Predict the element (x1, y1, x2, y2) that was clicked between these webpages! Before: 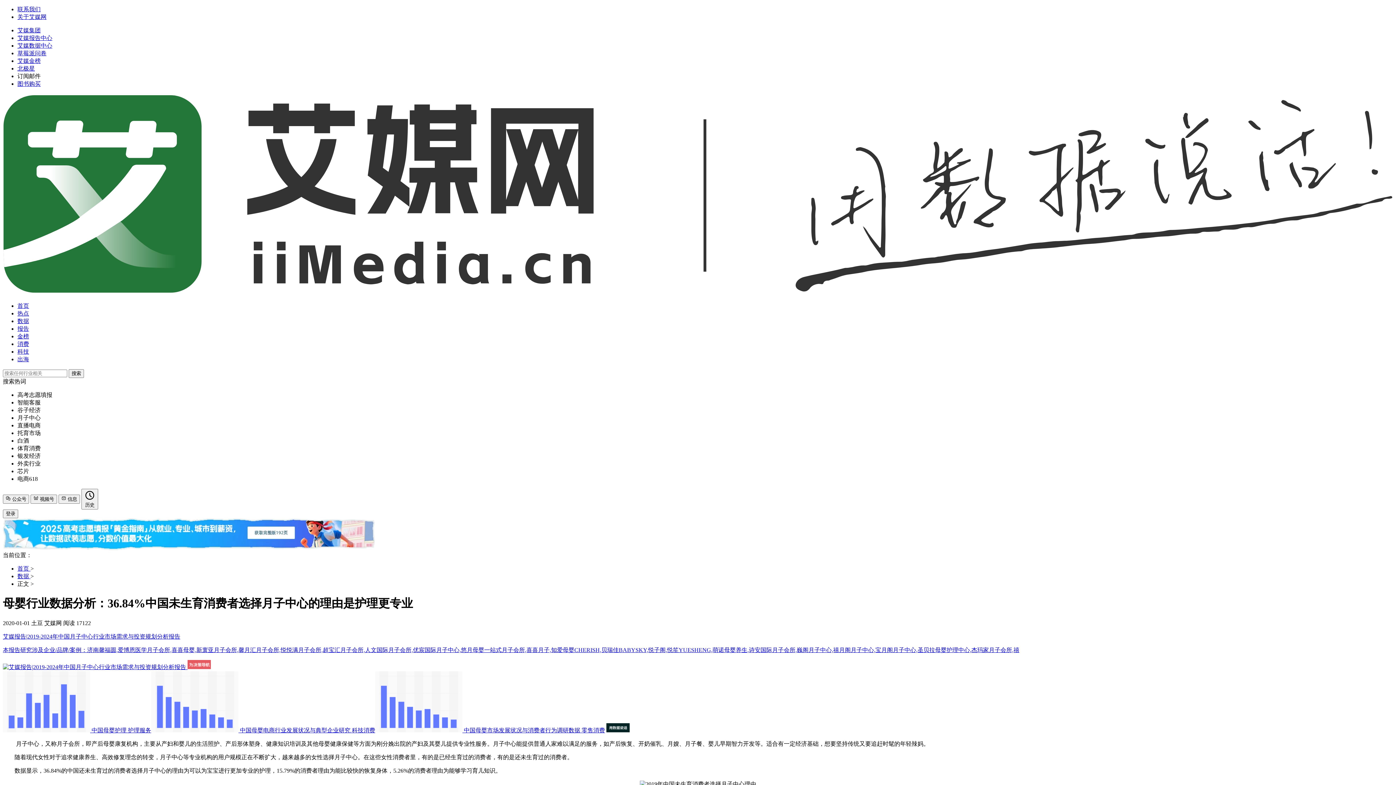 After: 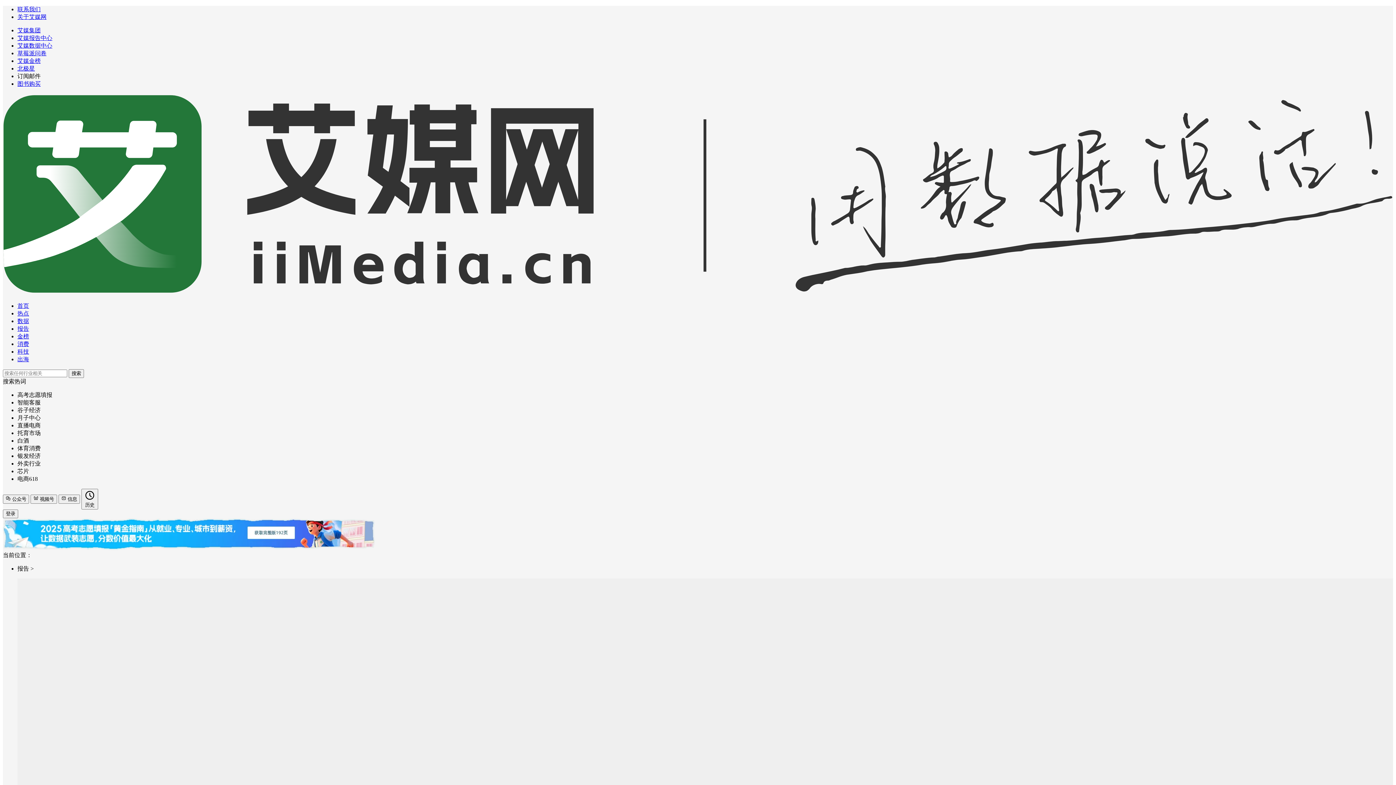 Action: label: 报告 bbox: (17, 325, 29, 331)